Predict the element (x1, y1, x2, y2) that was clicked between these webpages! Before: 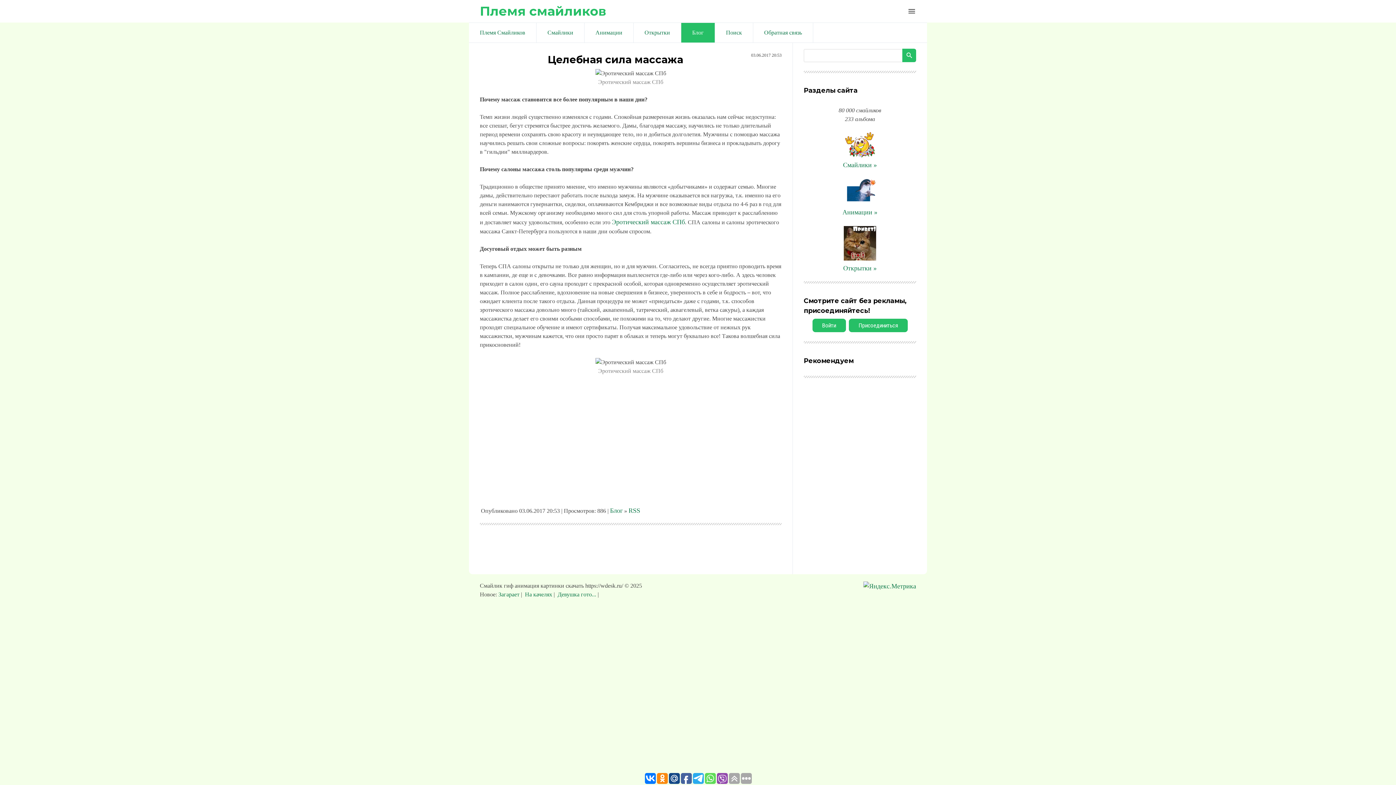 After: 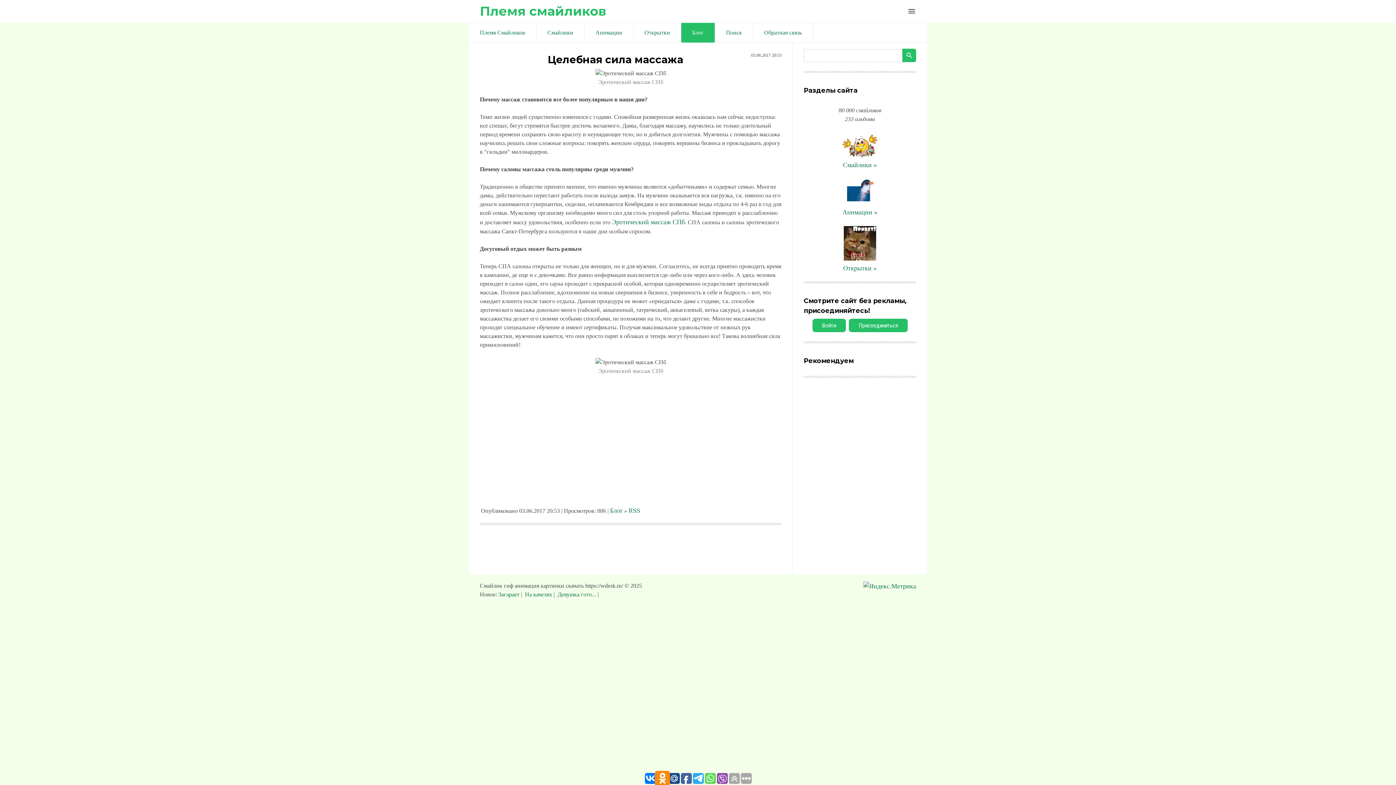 Action: bbox: (657, 773, 668, 784)